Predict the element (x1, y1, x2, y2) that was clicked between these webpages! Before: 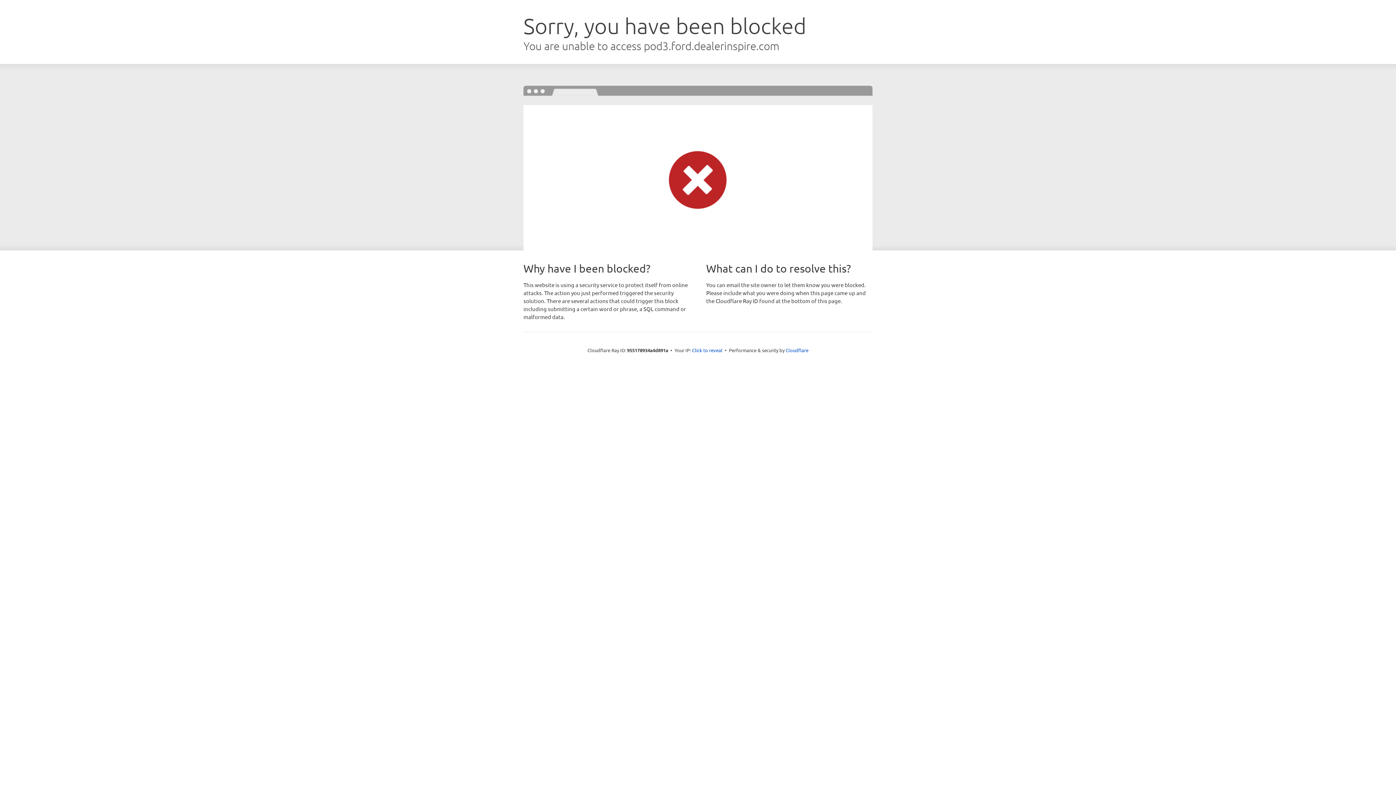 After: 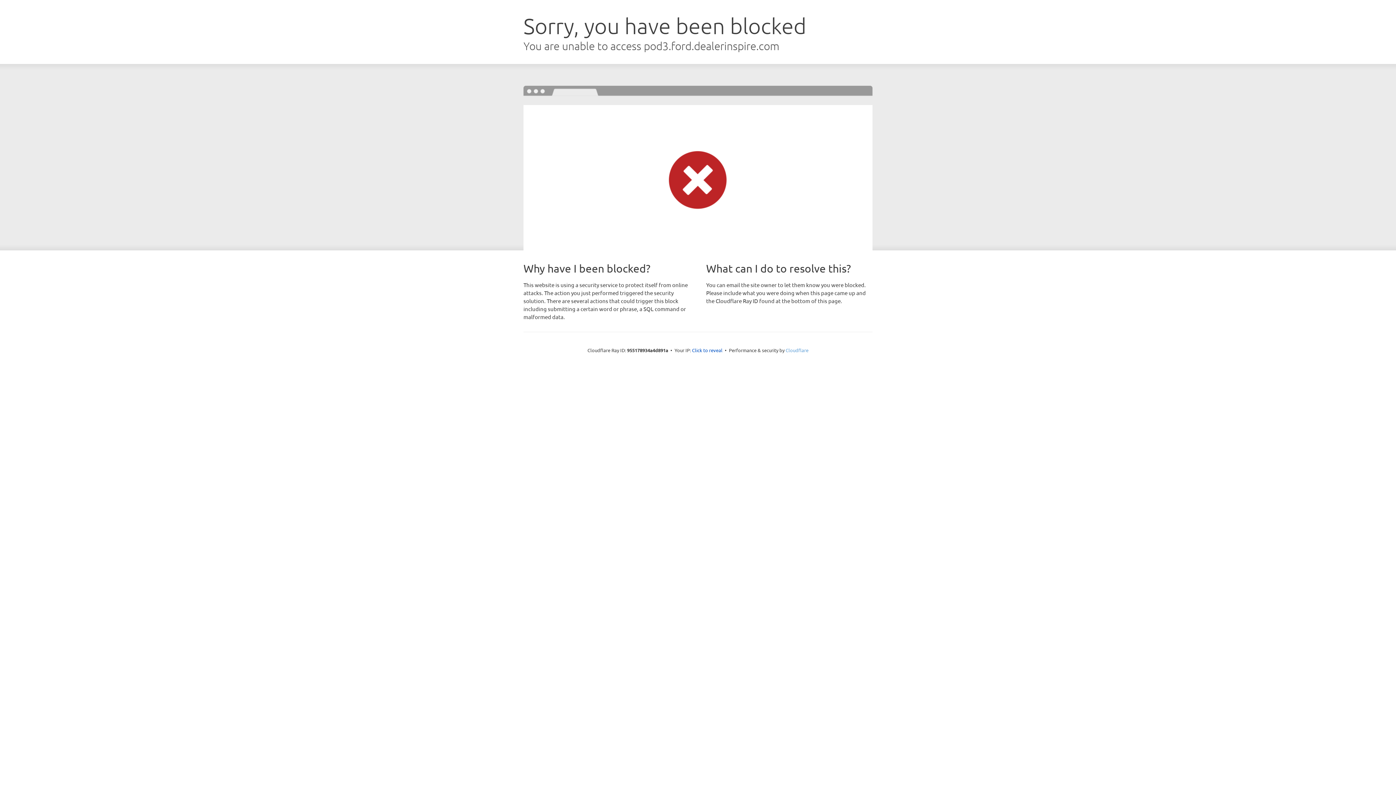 Action: label: Cloudflare bbox: (785, 347, 808, 353)